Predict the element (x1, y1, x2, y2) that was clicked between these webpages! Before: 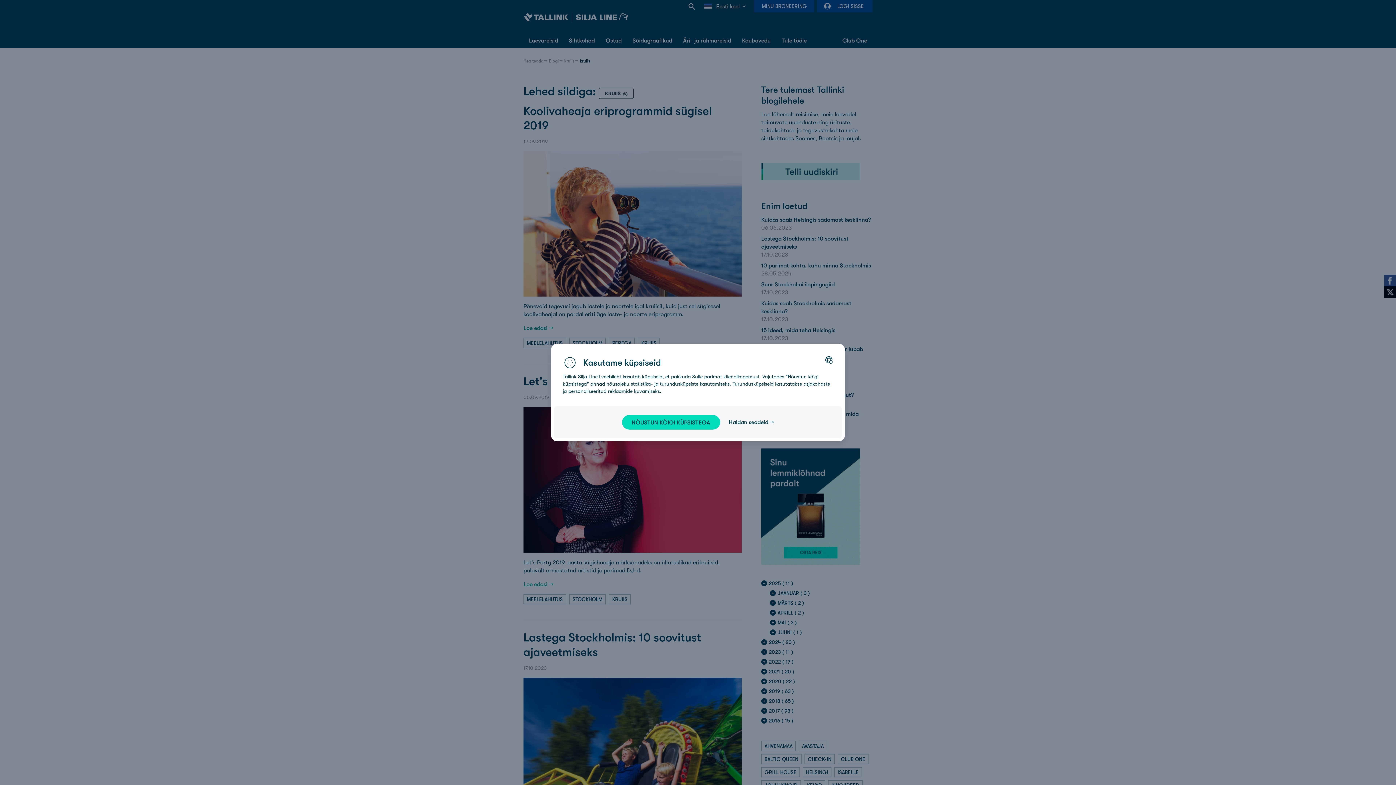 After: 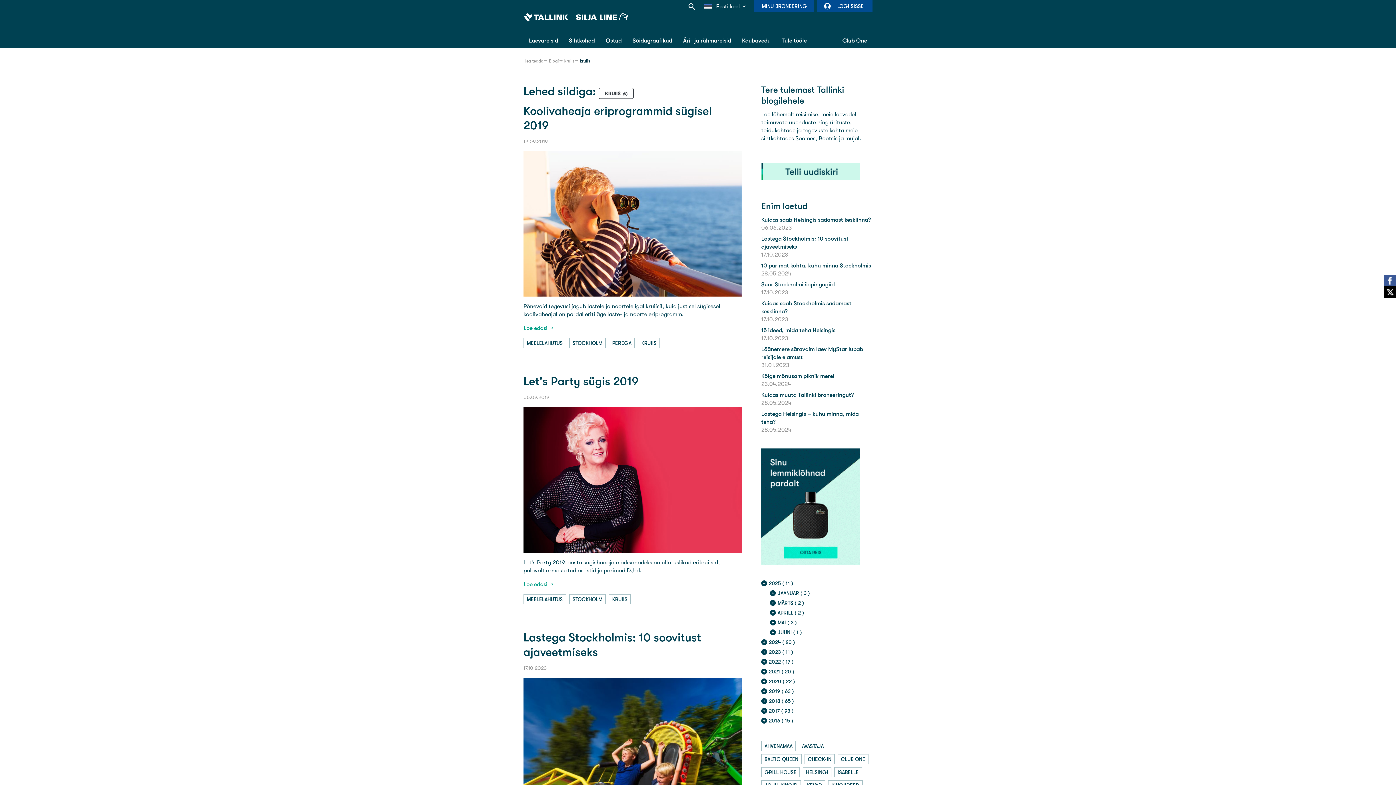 Action: label: NÕUSTUN KÕIGI KÜPSISTEGA bbox: (622, 415, 720, 429)